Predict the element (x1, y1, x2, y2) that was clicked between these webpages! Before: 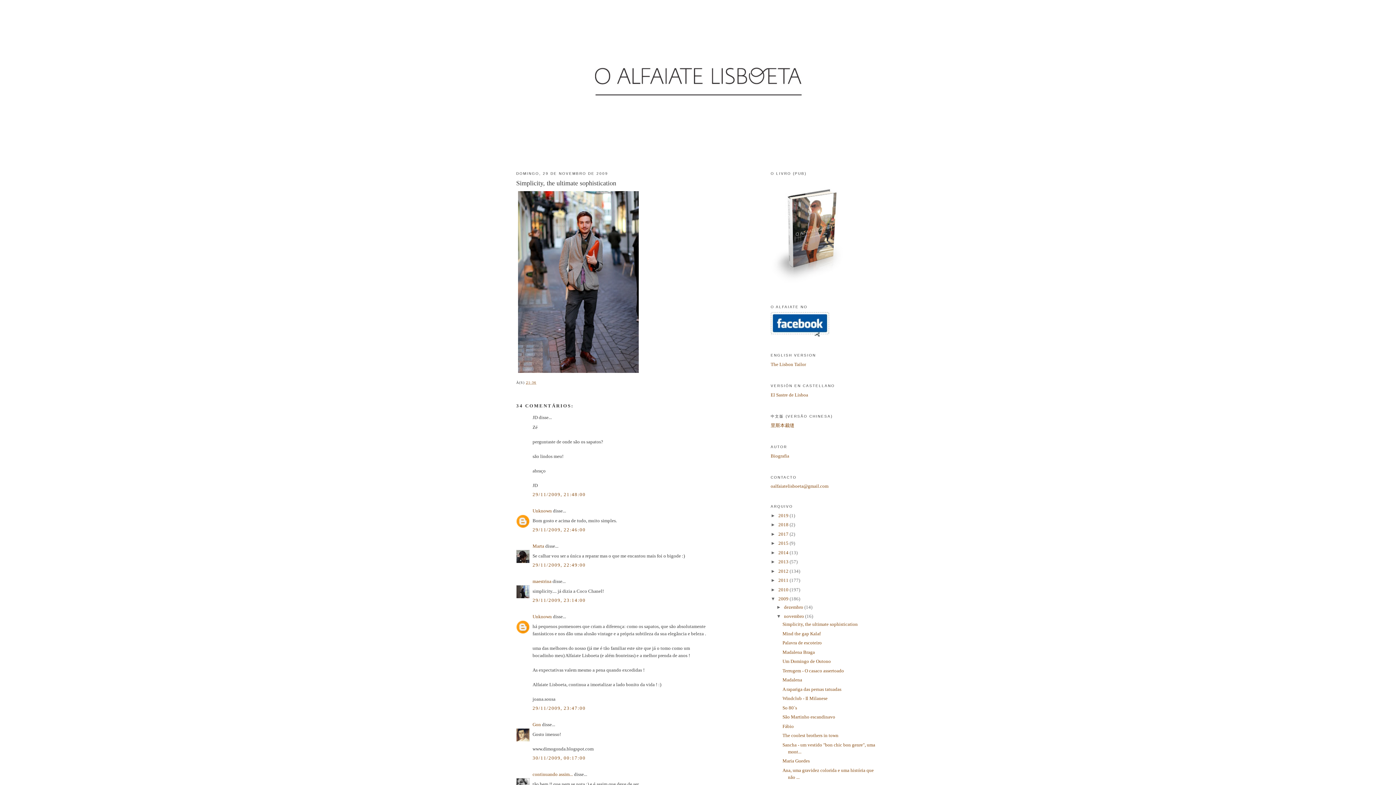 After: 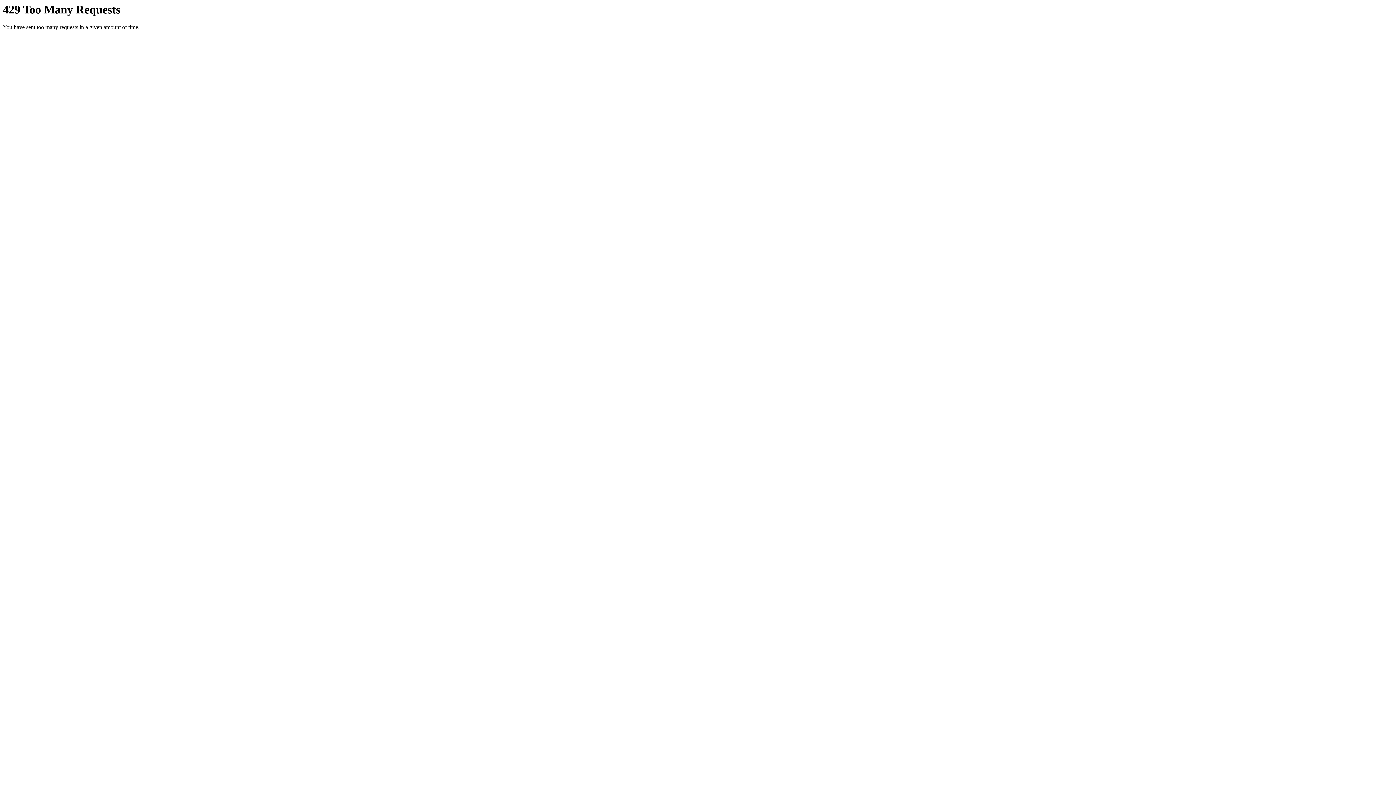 Action: bbox: (516, 370, 640, 375)